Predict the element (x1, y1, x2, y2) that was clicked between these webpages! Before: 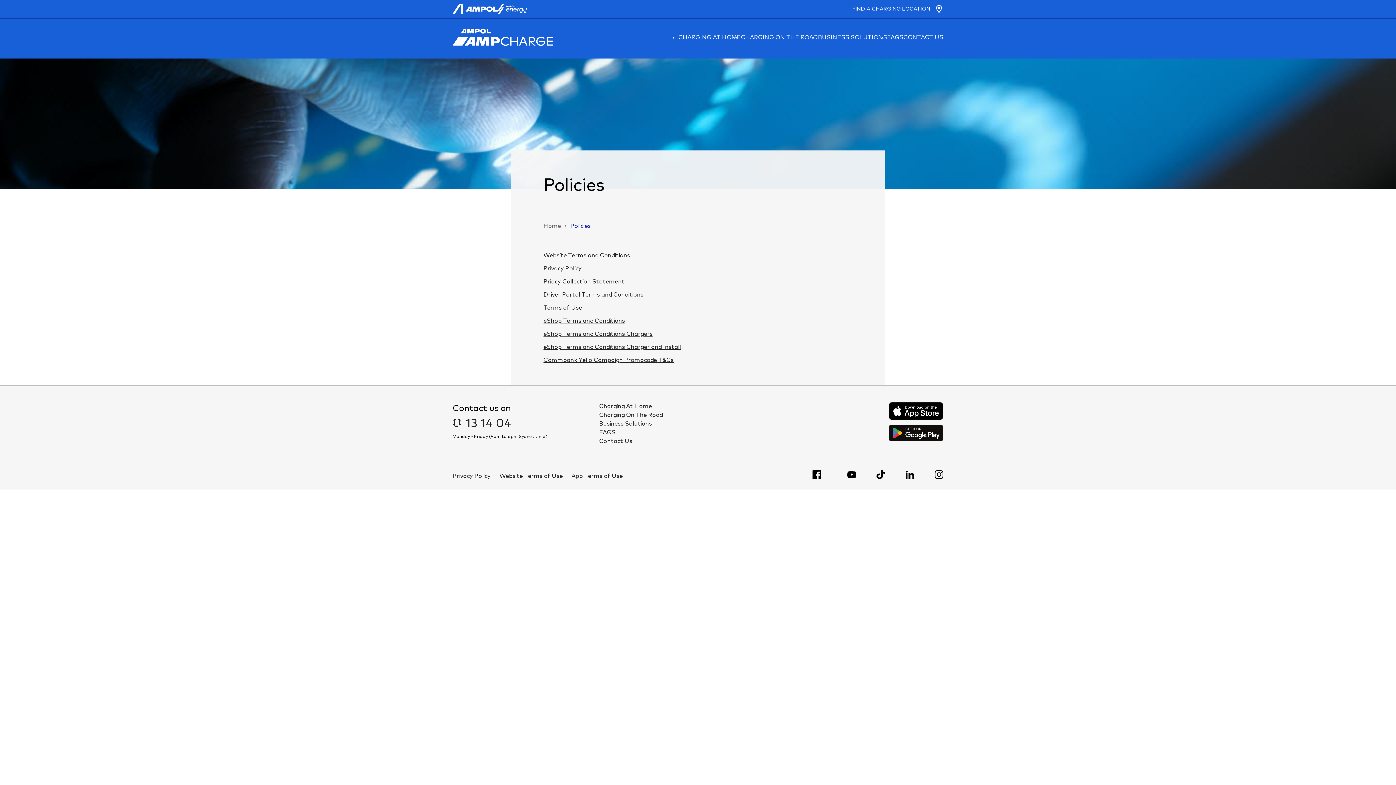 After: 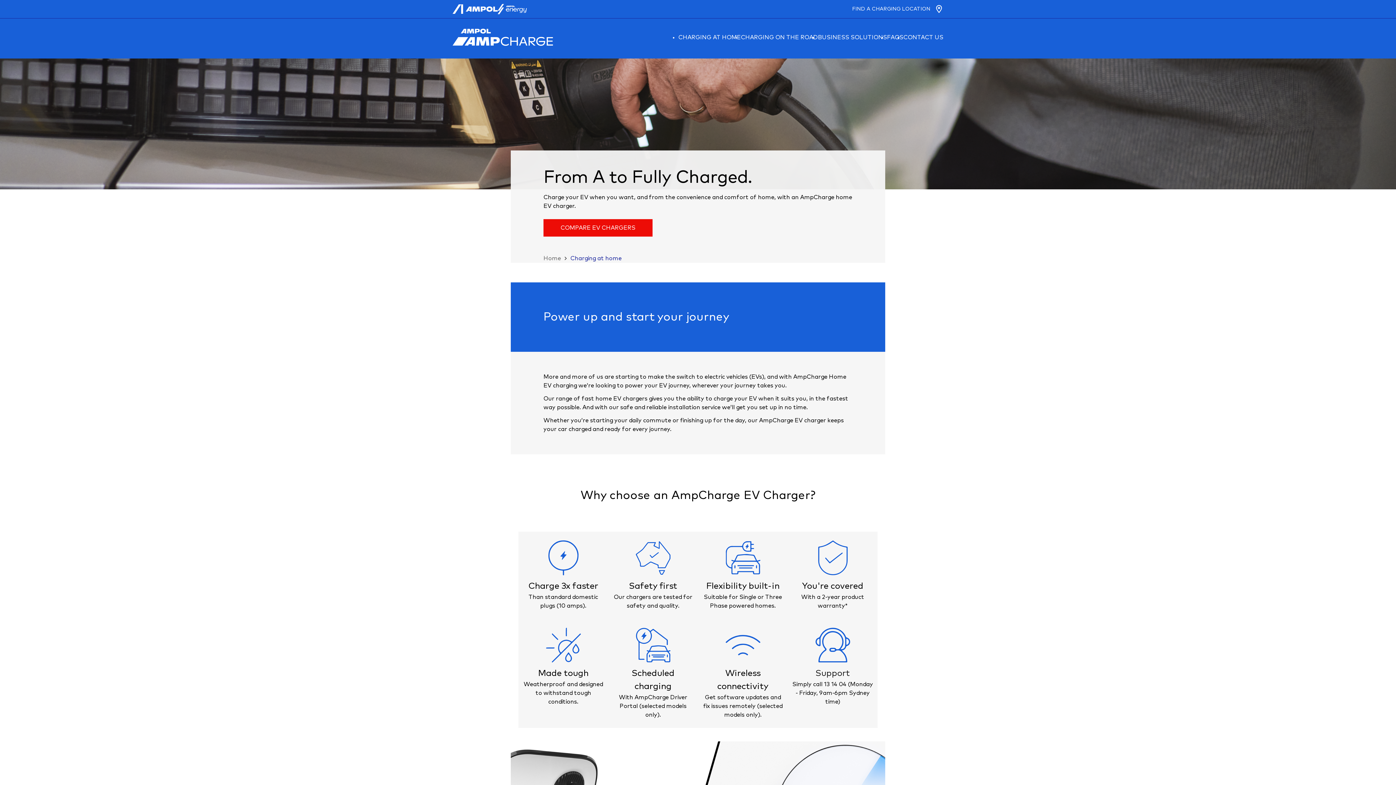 Action: bbox: (599, 403, 652, 409) label: Charging At Home